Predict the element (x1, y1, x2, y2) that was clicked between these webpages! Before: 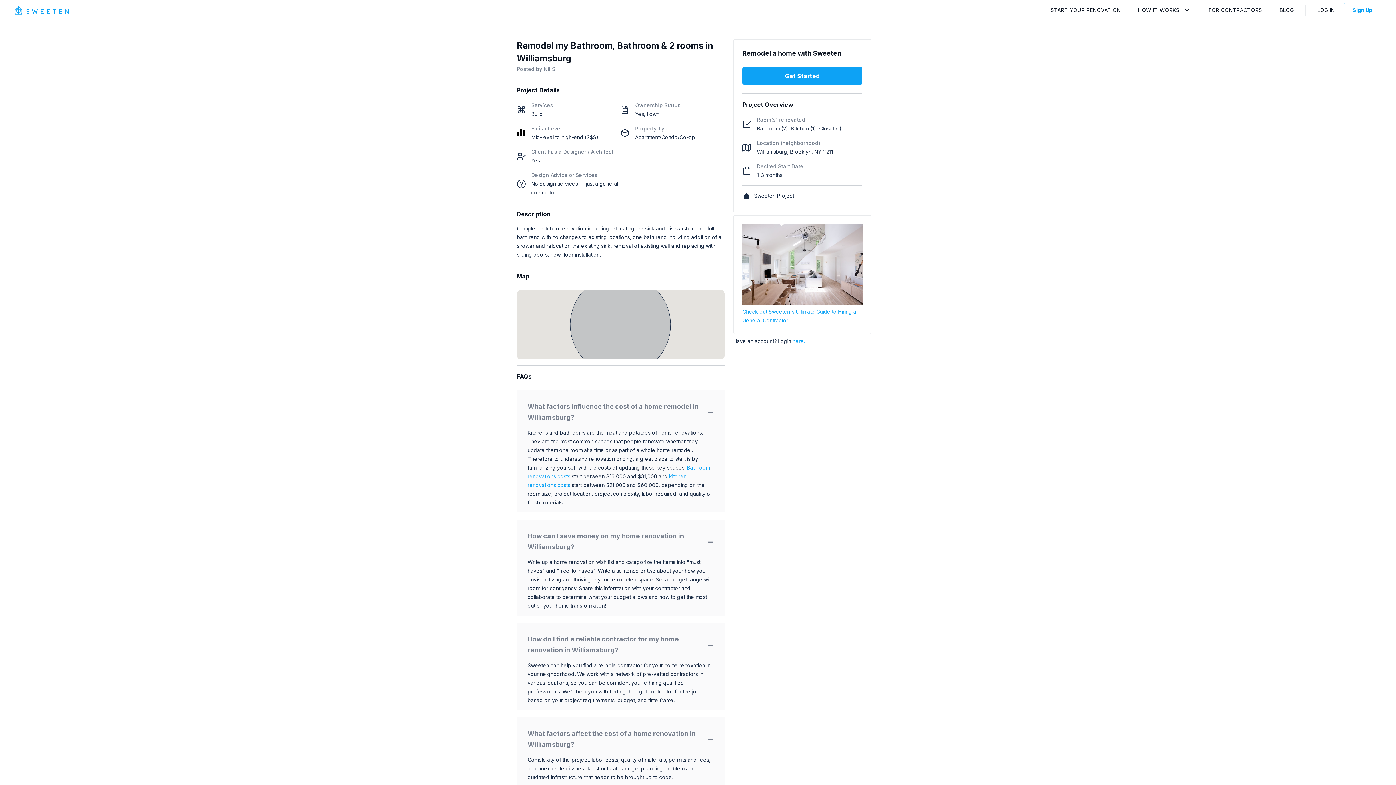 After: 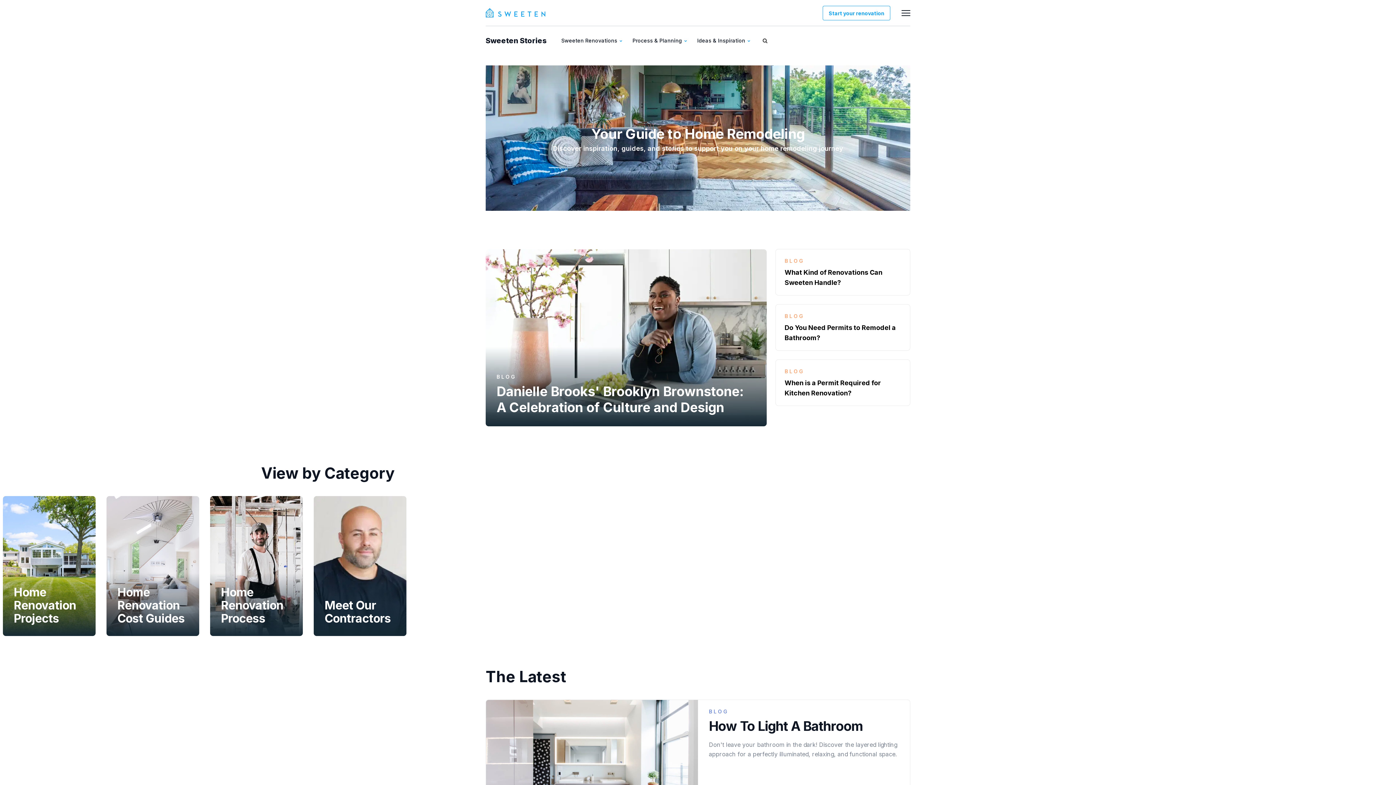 Action: bbox: (1280, 5, 1294, 14) label: BLOG